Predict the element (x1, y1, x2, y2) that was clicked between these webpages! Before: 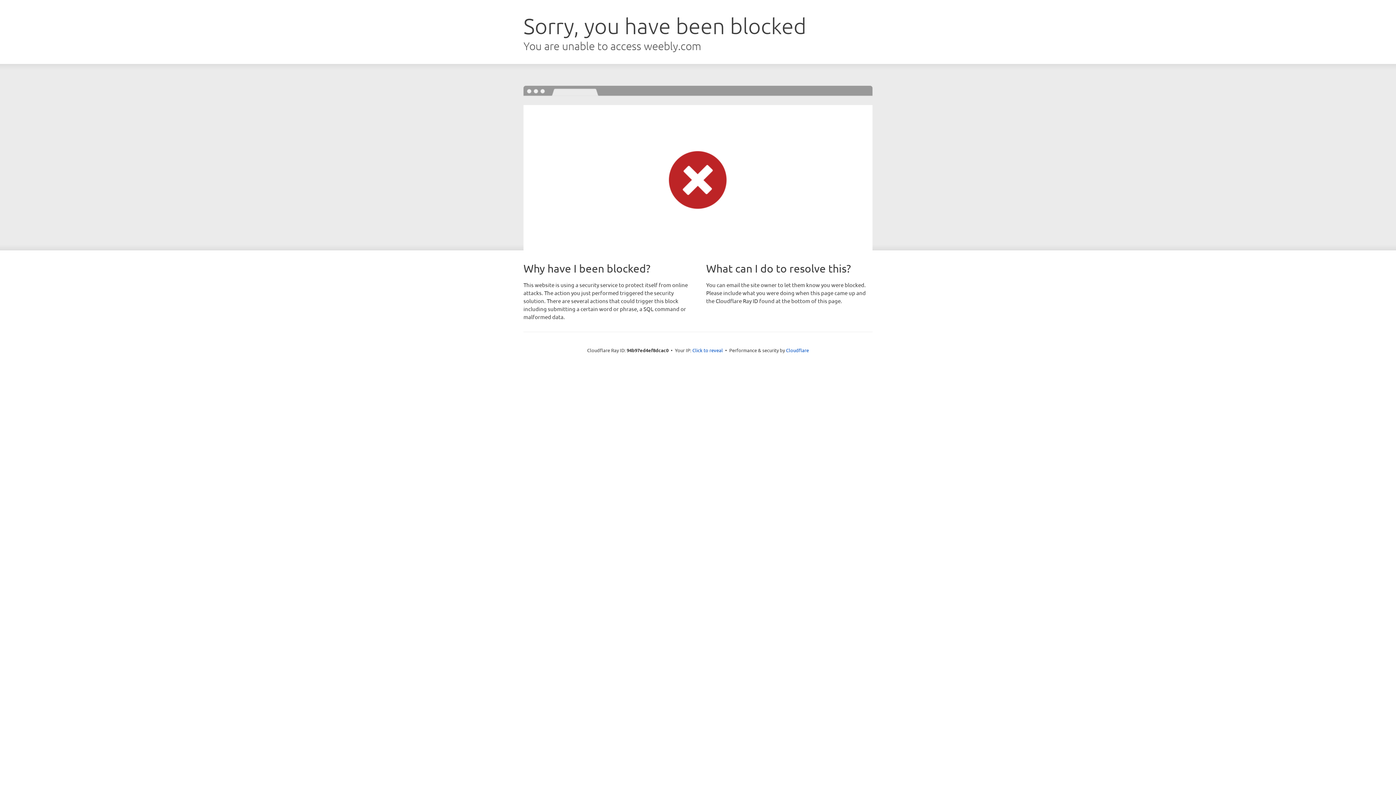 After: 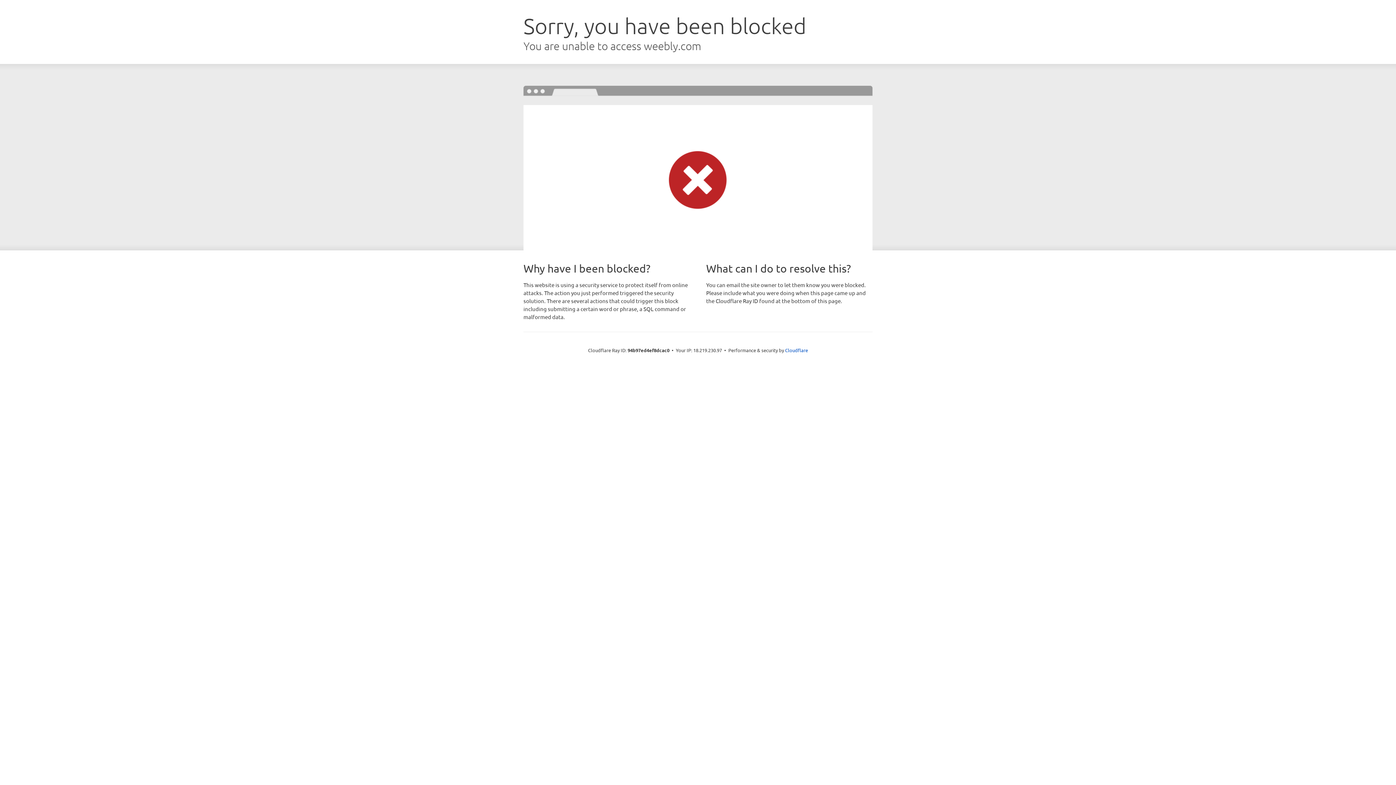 Action: bbox: (692, 346, 723, 353) label: Click to reveal